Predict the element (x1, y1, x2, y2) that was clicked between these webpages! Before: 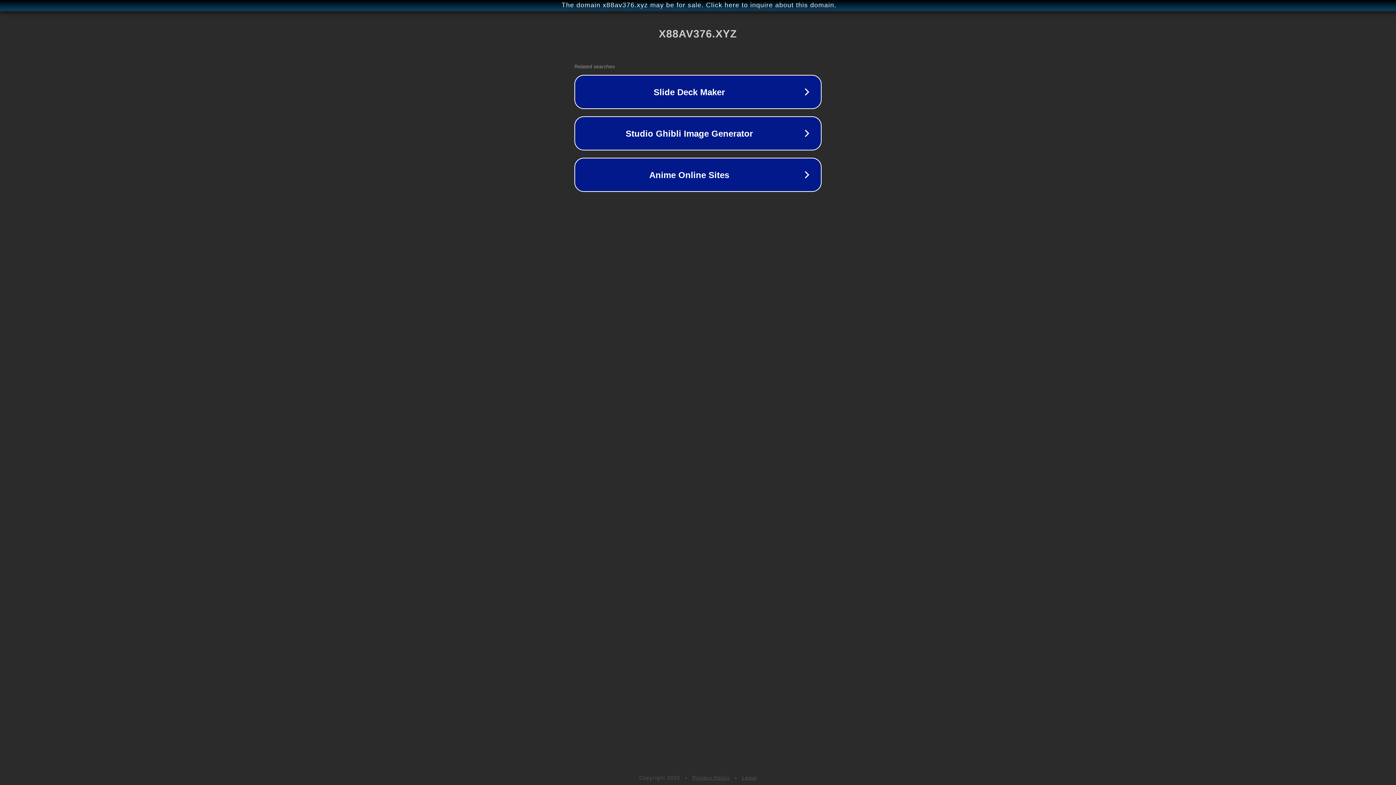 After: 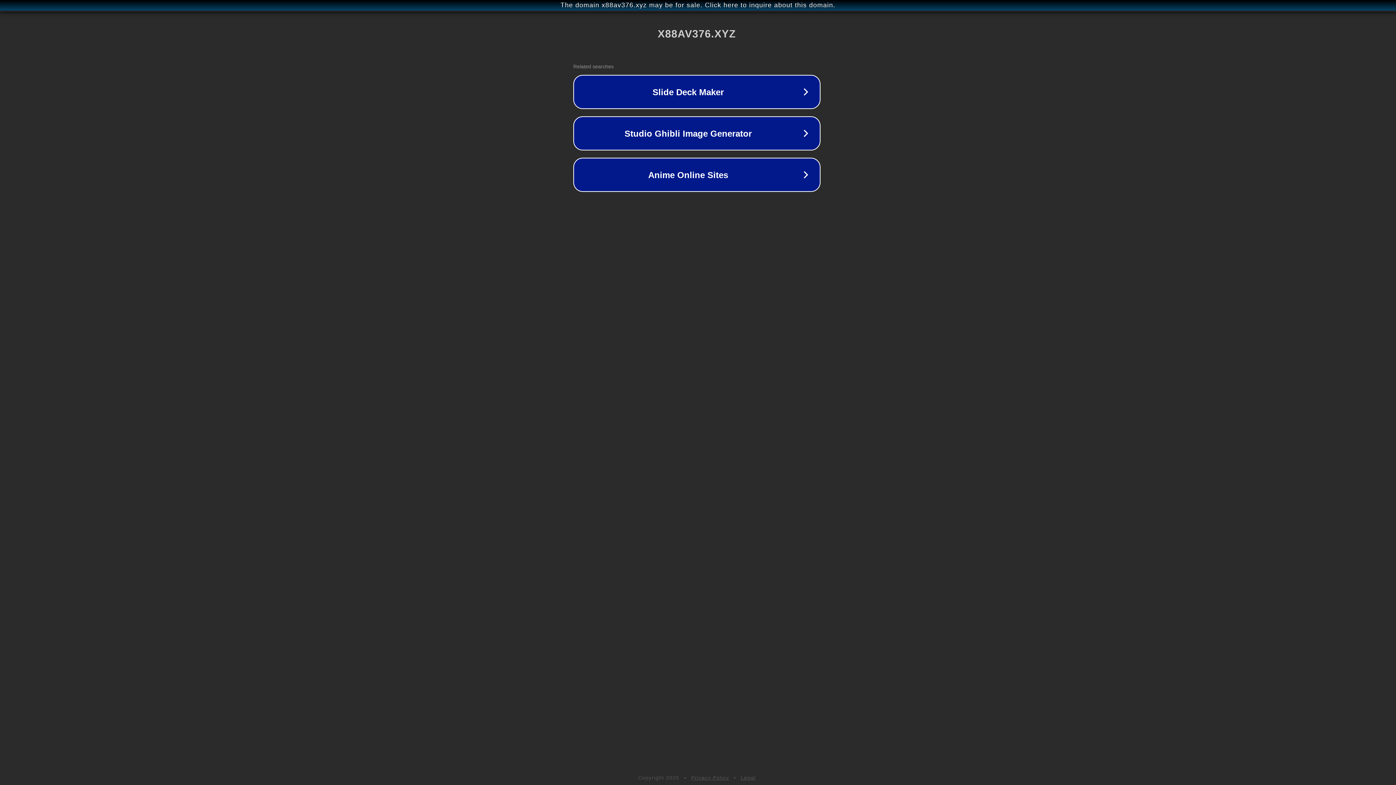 Action: label: The domain x88av376.xyz may be for sale. Click here to inquire about this domain. bbox: (1, 1, 1397, 9)